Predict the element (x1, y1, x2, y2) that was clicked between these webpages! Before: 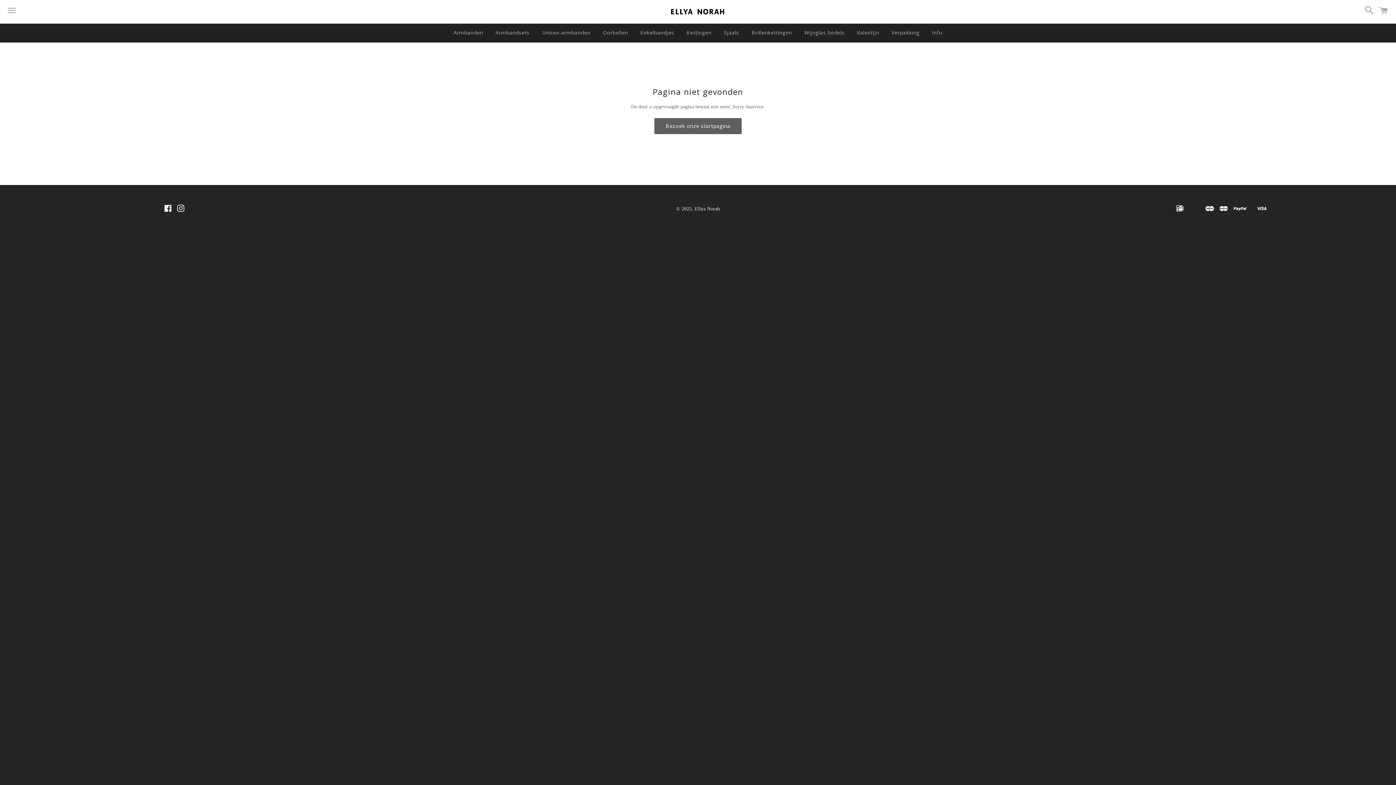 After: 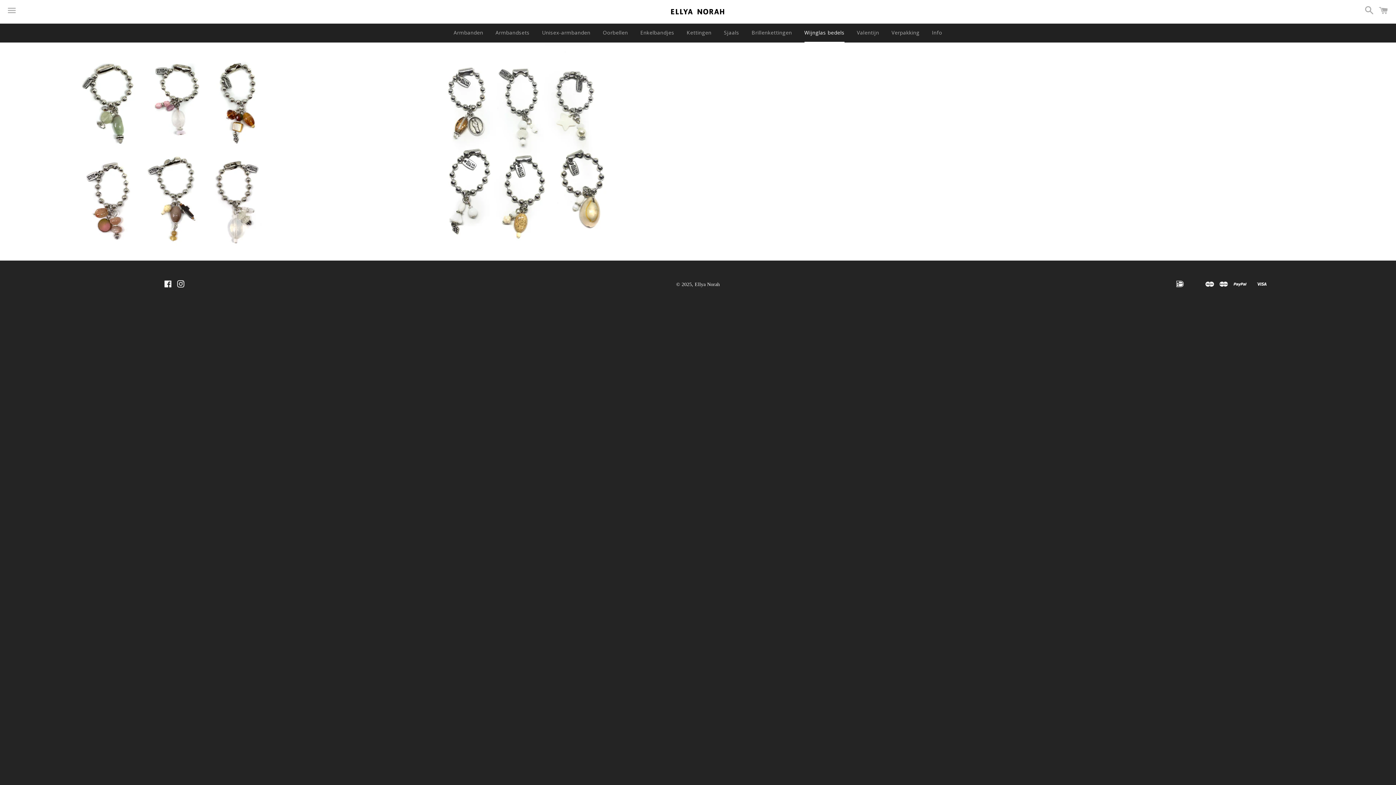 Action: bbox: (799, 23, 850, 41) label: Wijnglas bedels